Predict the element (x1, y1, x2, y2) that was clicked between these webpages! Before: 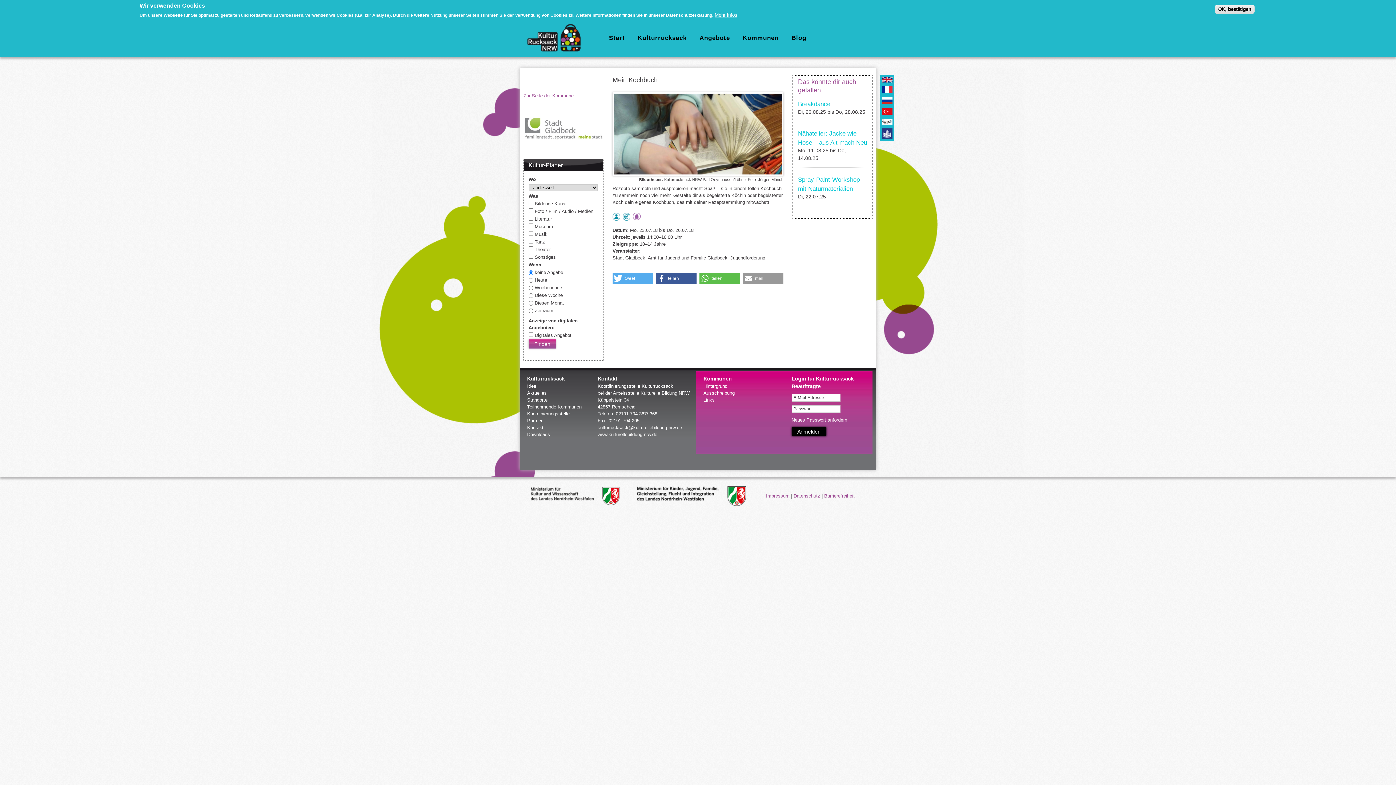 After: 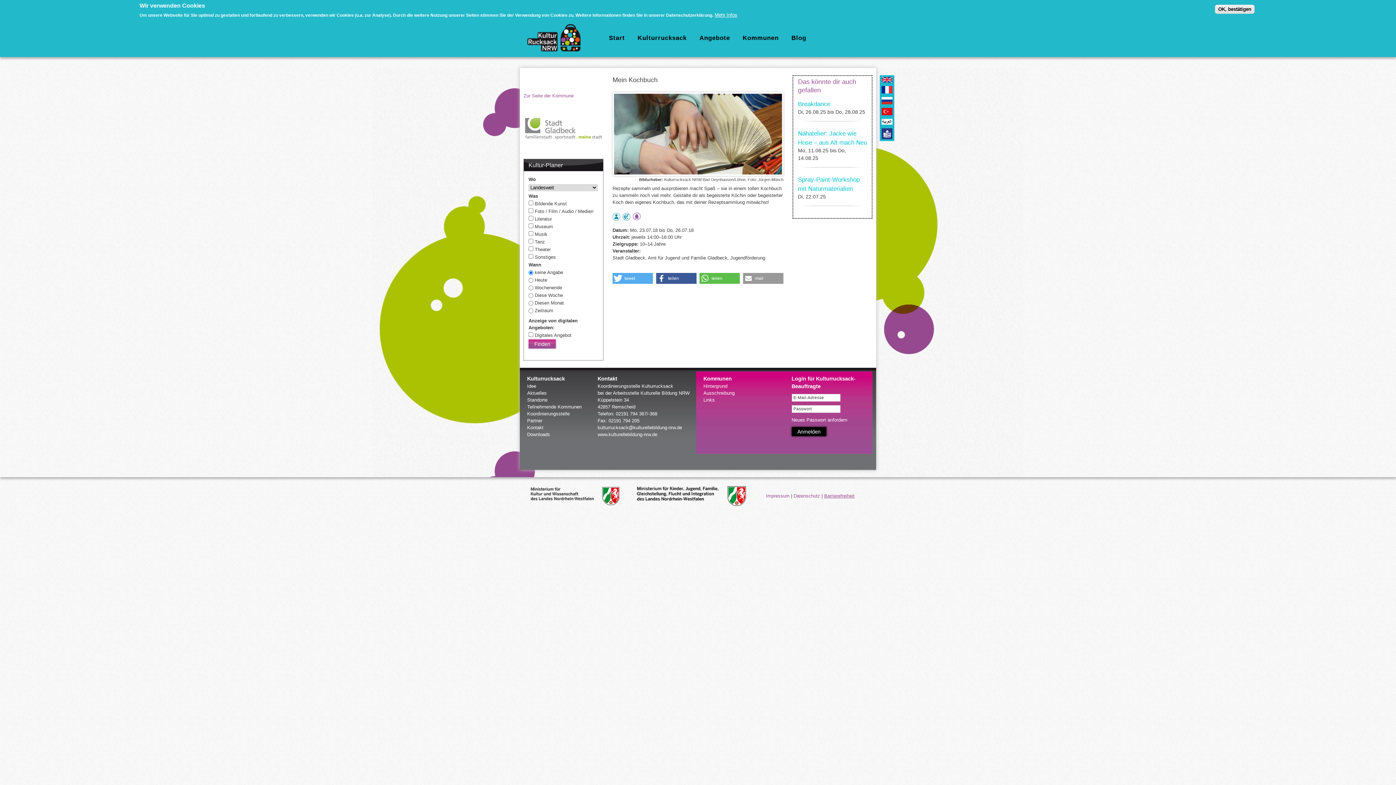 Action: label: Barrierefreiheit bbox: (824, 493, 854, 499)